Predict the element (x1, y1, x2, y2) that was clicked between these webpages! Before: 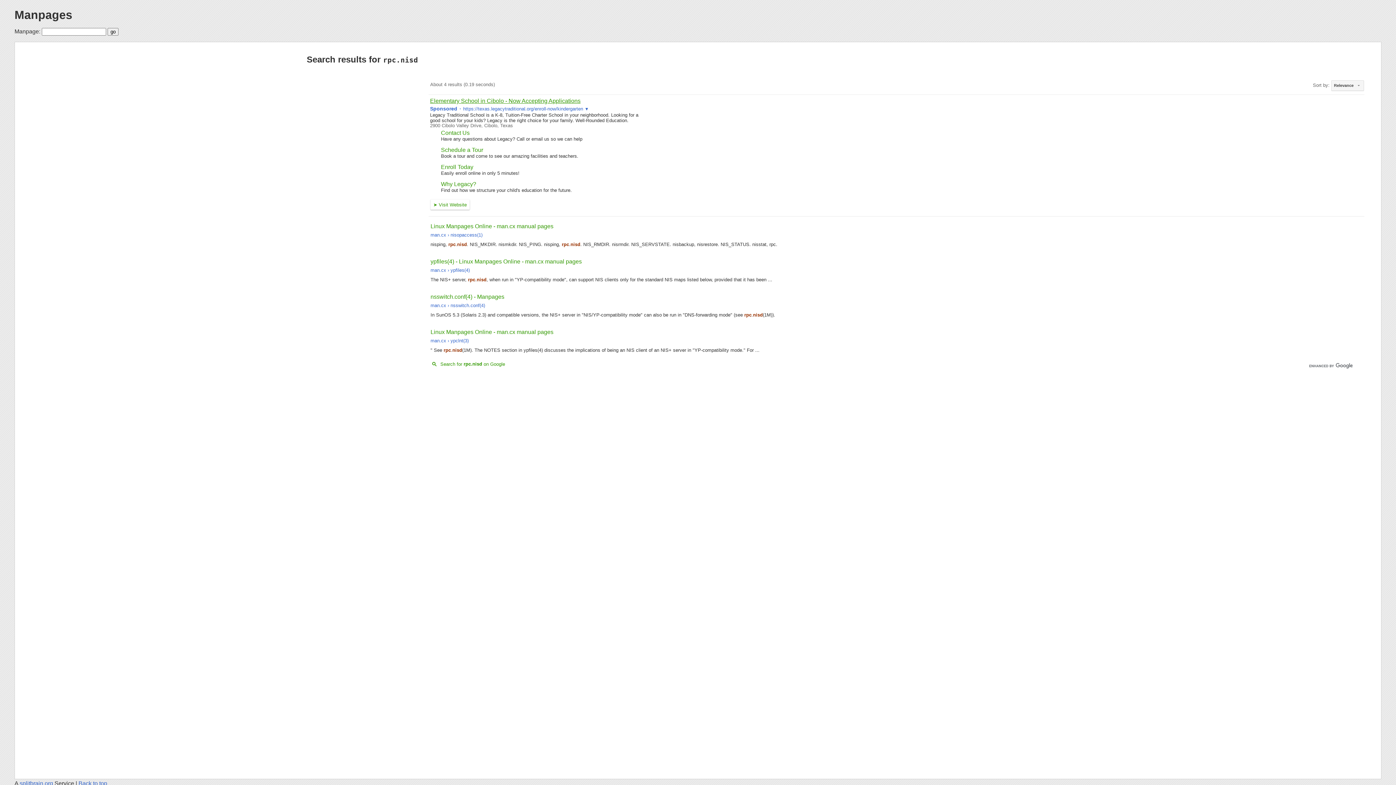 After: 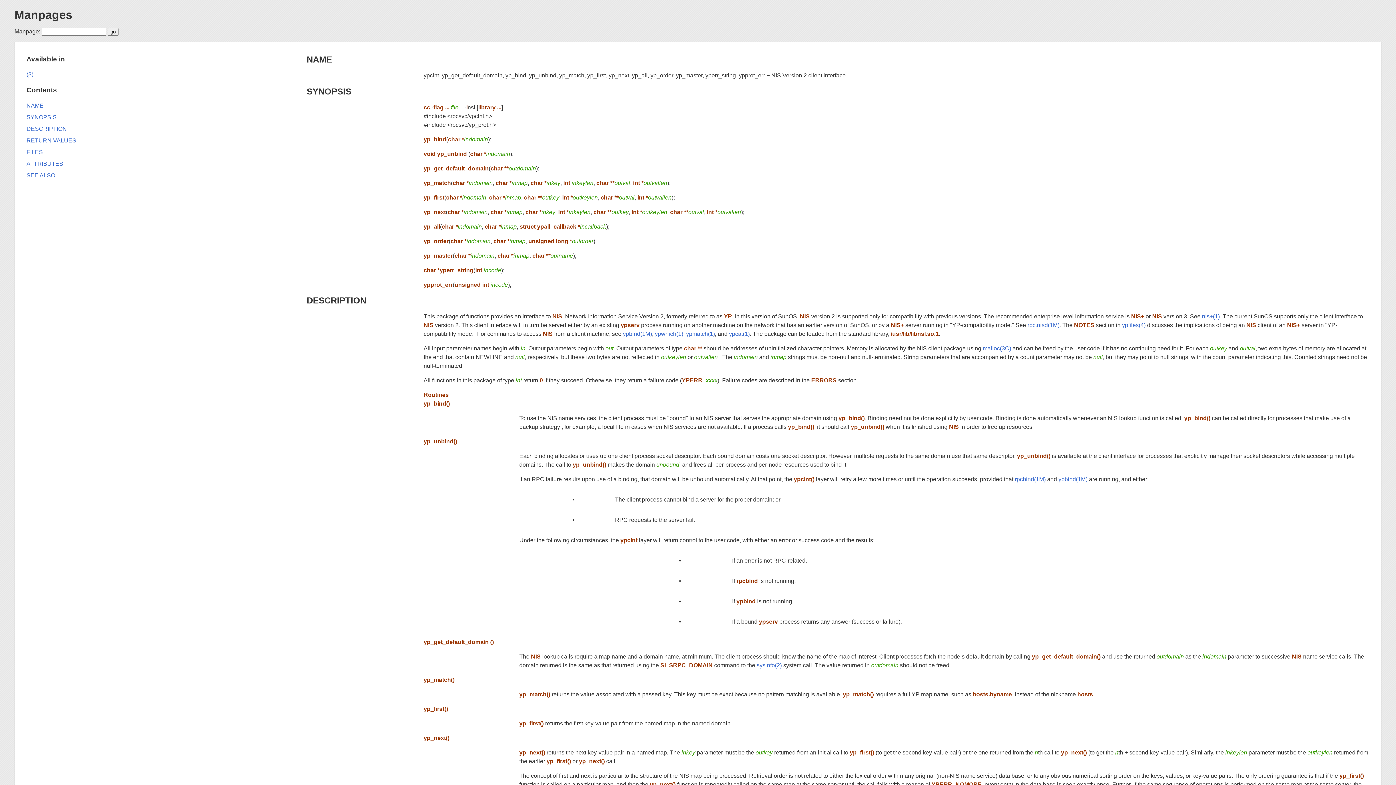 Action: label: Linux Manpages Online - man.cx manual pages bbox: (430, 328, 553, 335)